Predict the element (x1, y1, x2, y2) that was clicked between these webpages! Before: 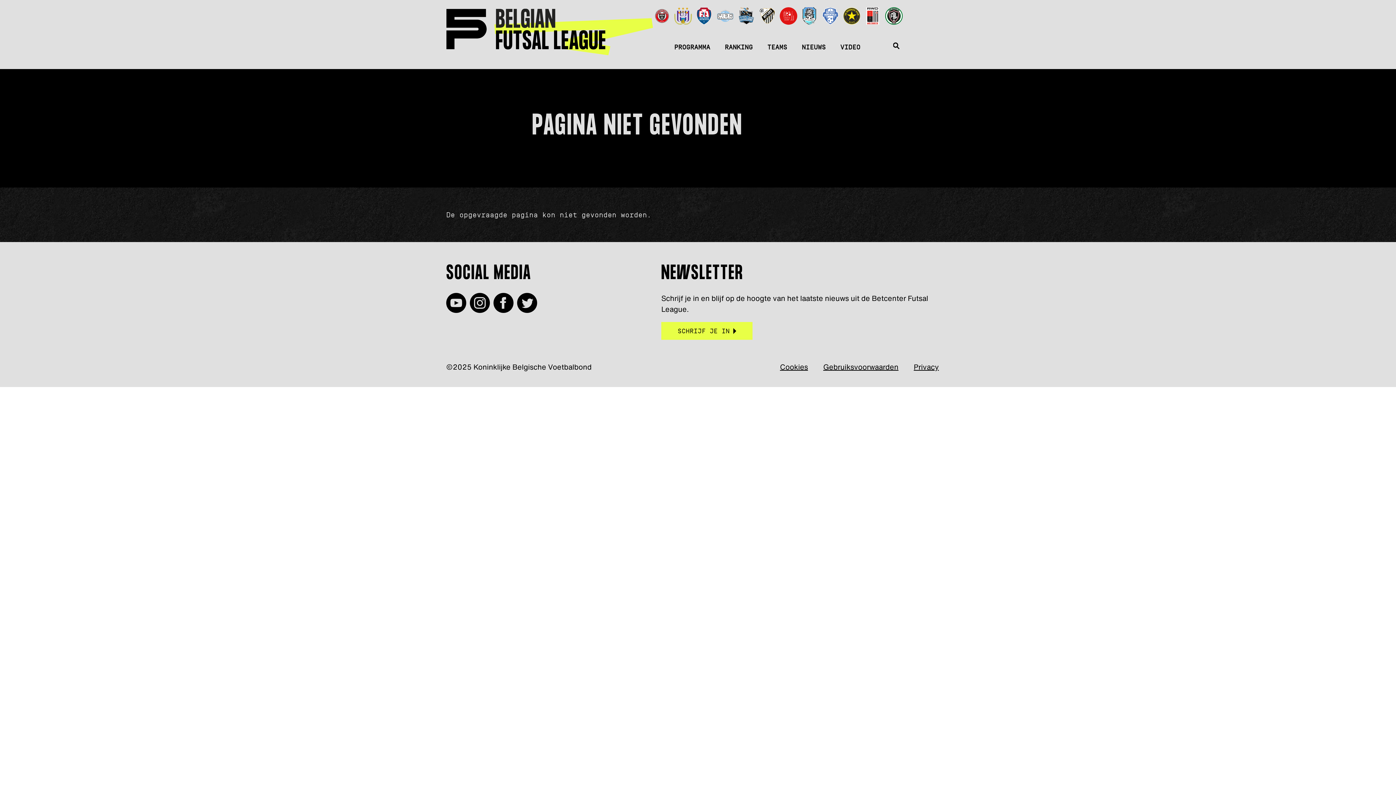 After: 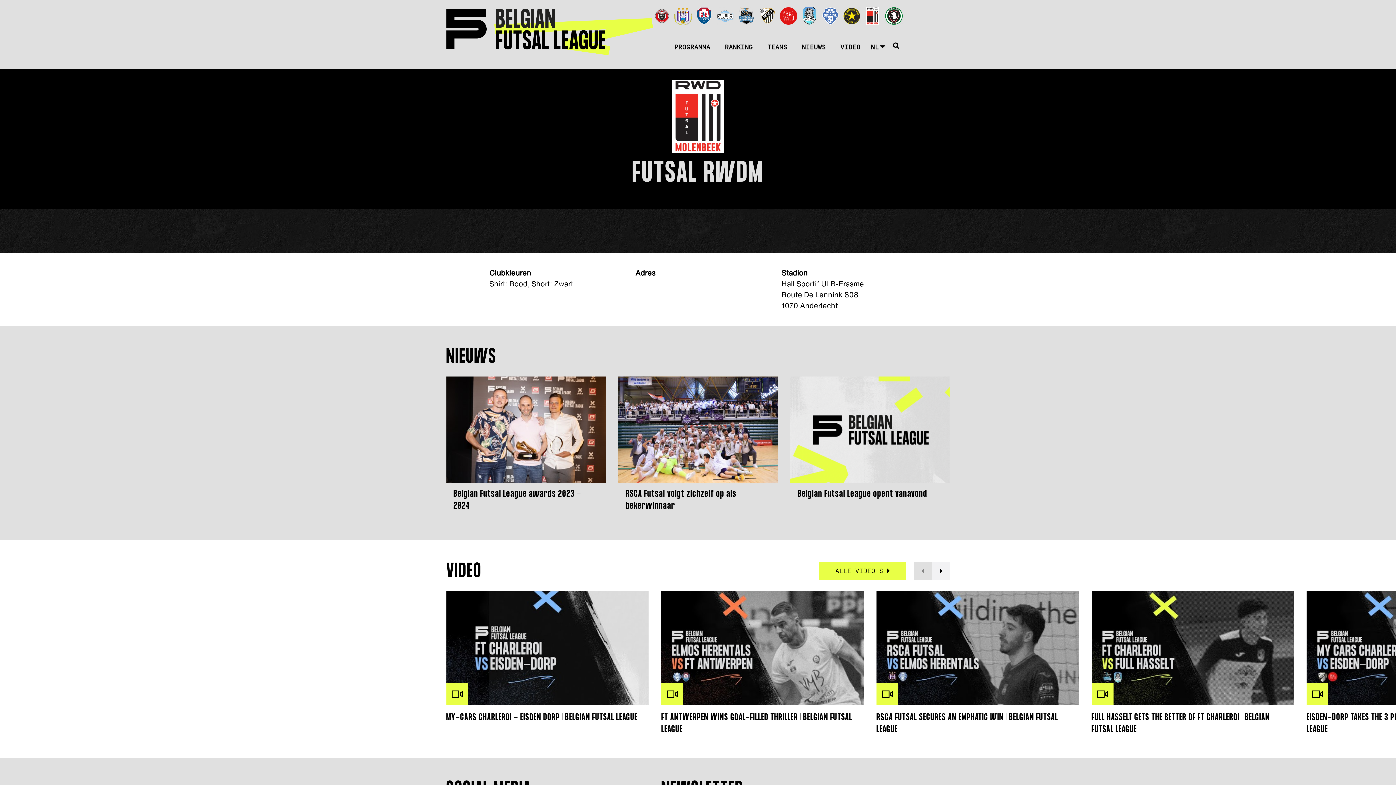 Action: bbox: (864, 7, 881, 24)